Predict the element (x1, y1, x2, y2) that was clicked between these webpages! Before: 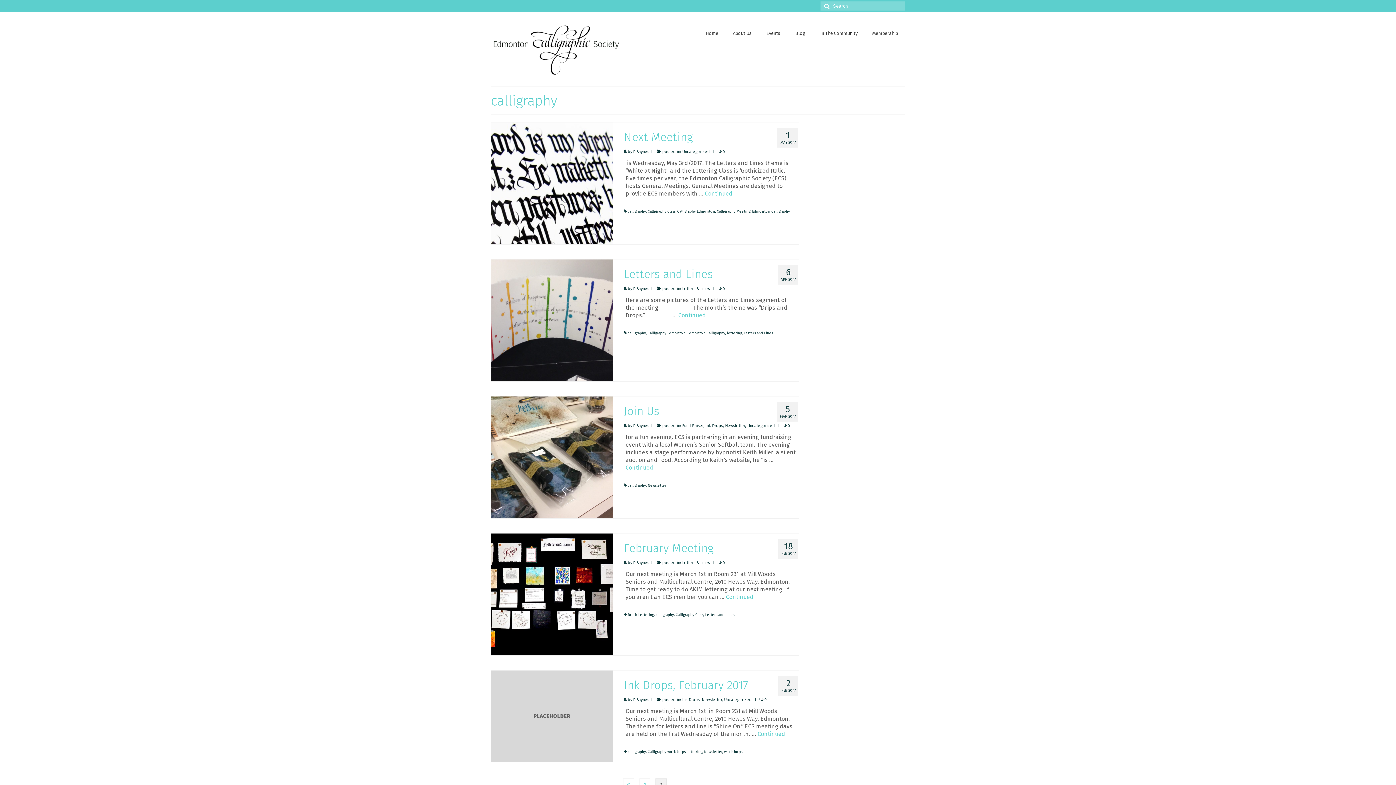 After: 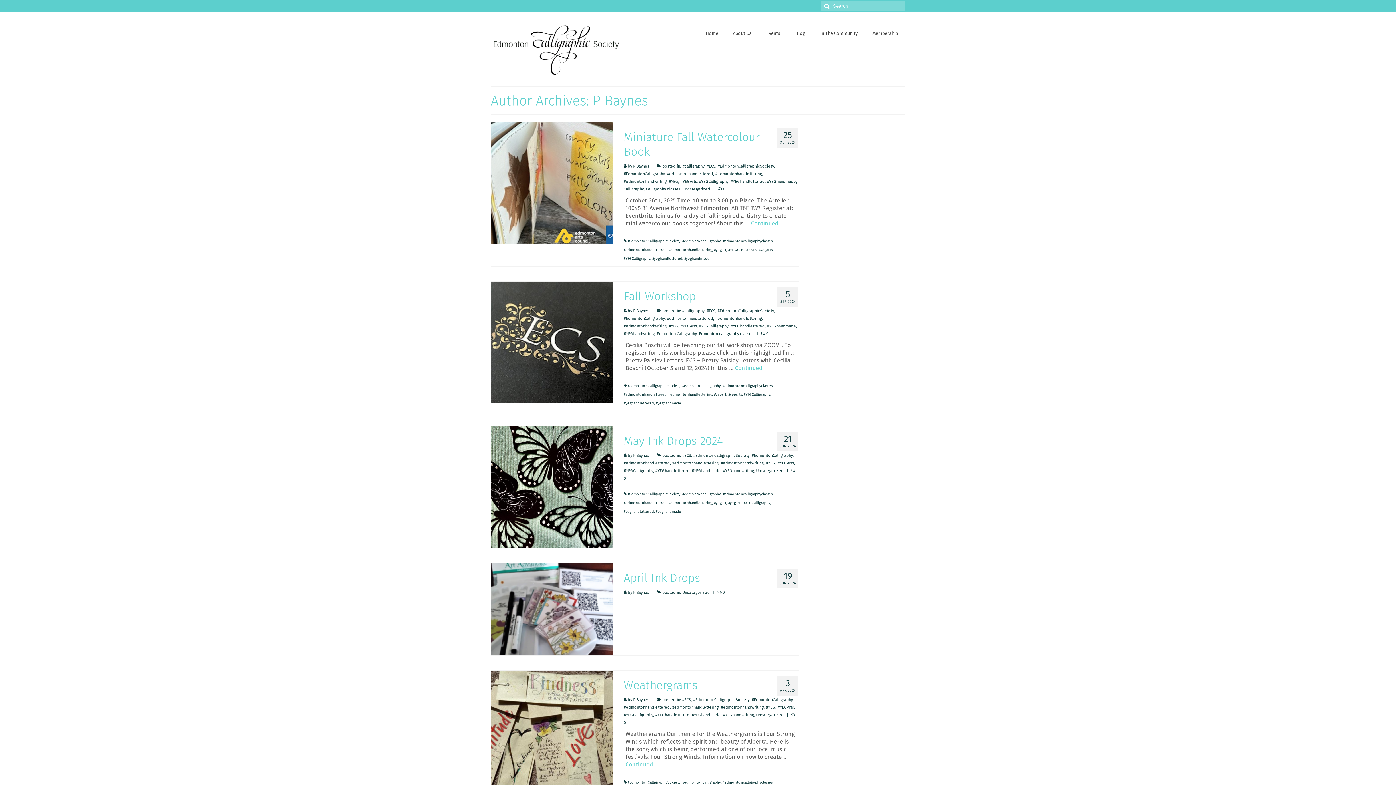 Action: bbox: (633, 286, 649, 291) label: P Baynes